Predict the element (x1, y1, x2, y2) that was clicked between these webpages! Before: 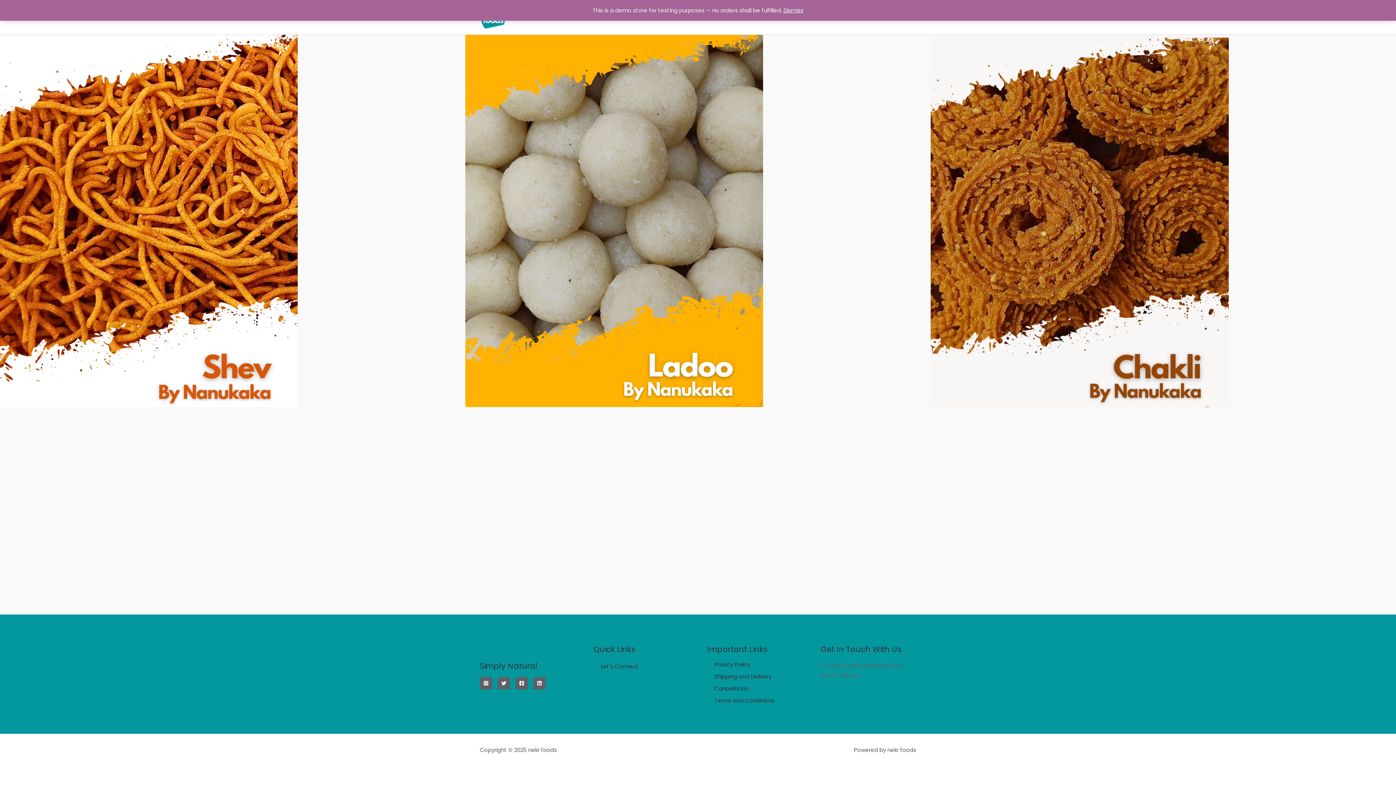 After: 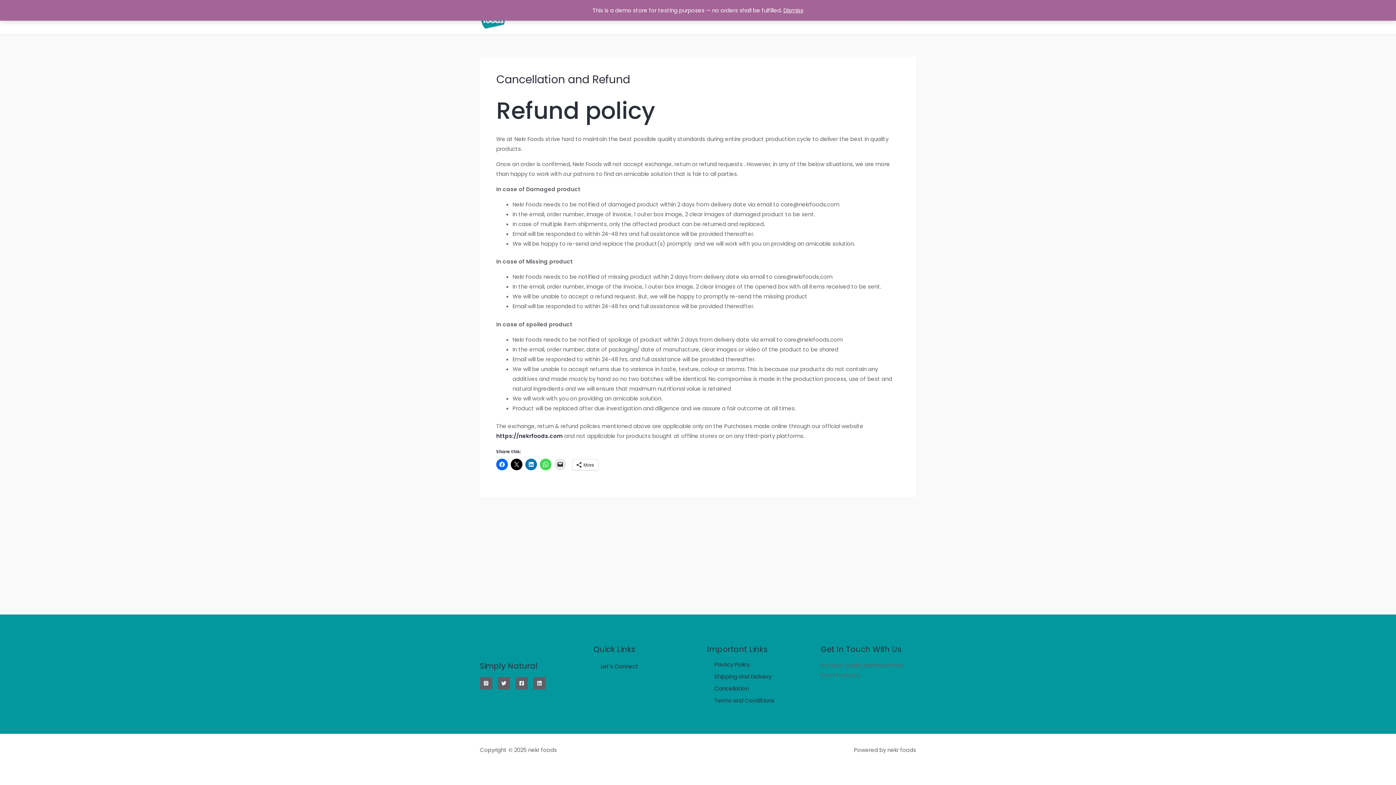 Action: bbox: (707, 684, 749, 693) label: Cancellation